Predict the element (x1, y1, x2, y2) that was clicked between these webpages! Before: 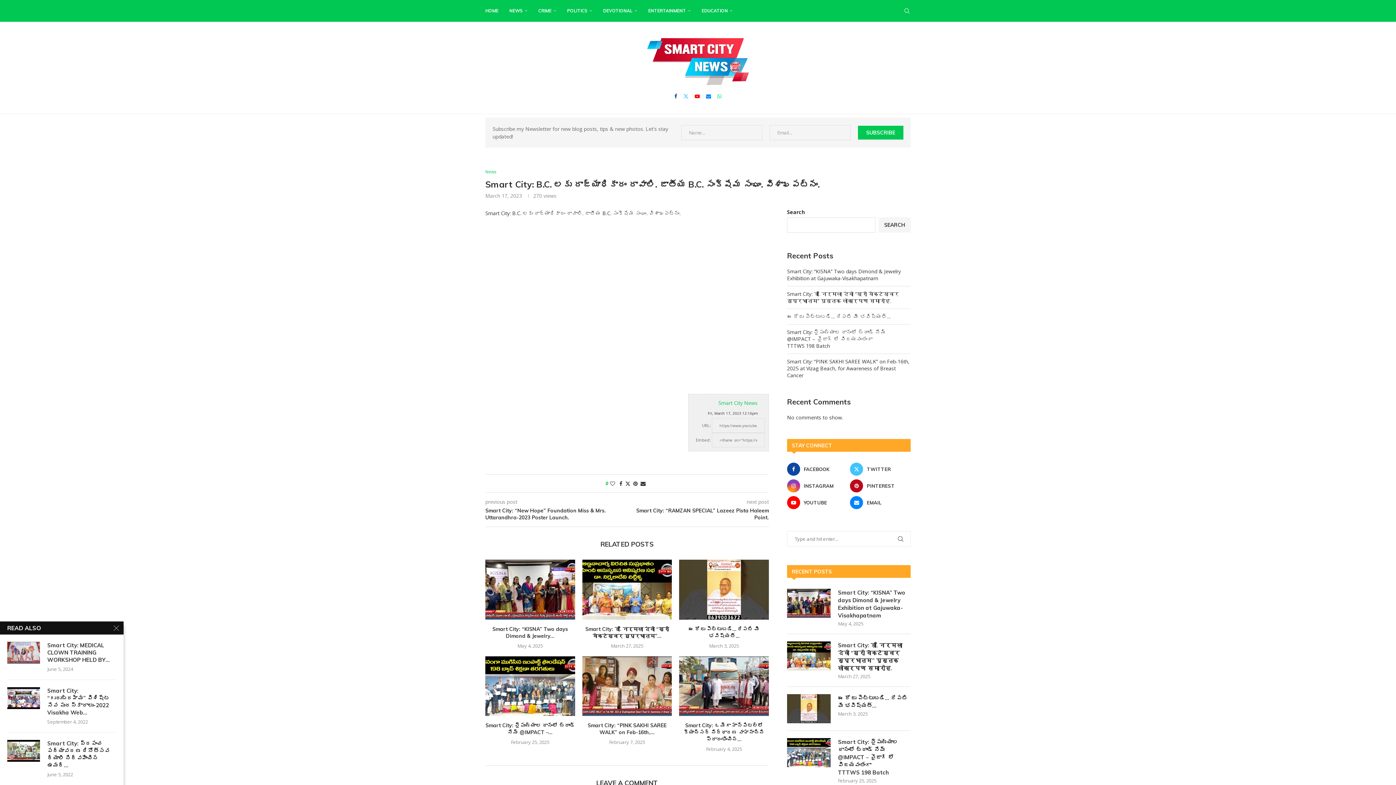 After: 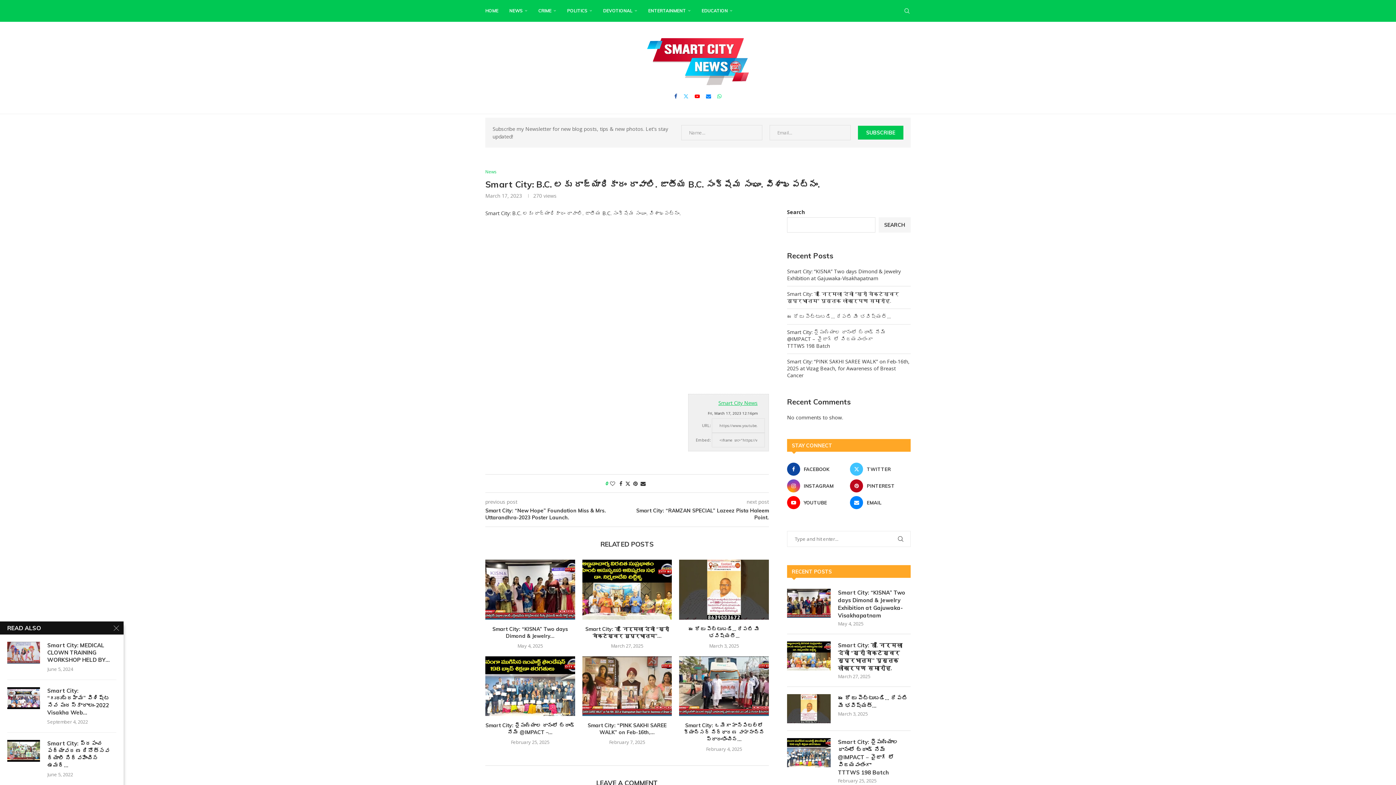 Action: bbox: (692, 398, 765, 408) label: Smart City News